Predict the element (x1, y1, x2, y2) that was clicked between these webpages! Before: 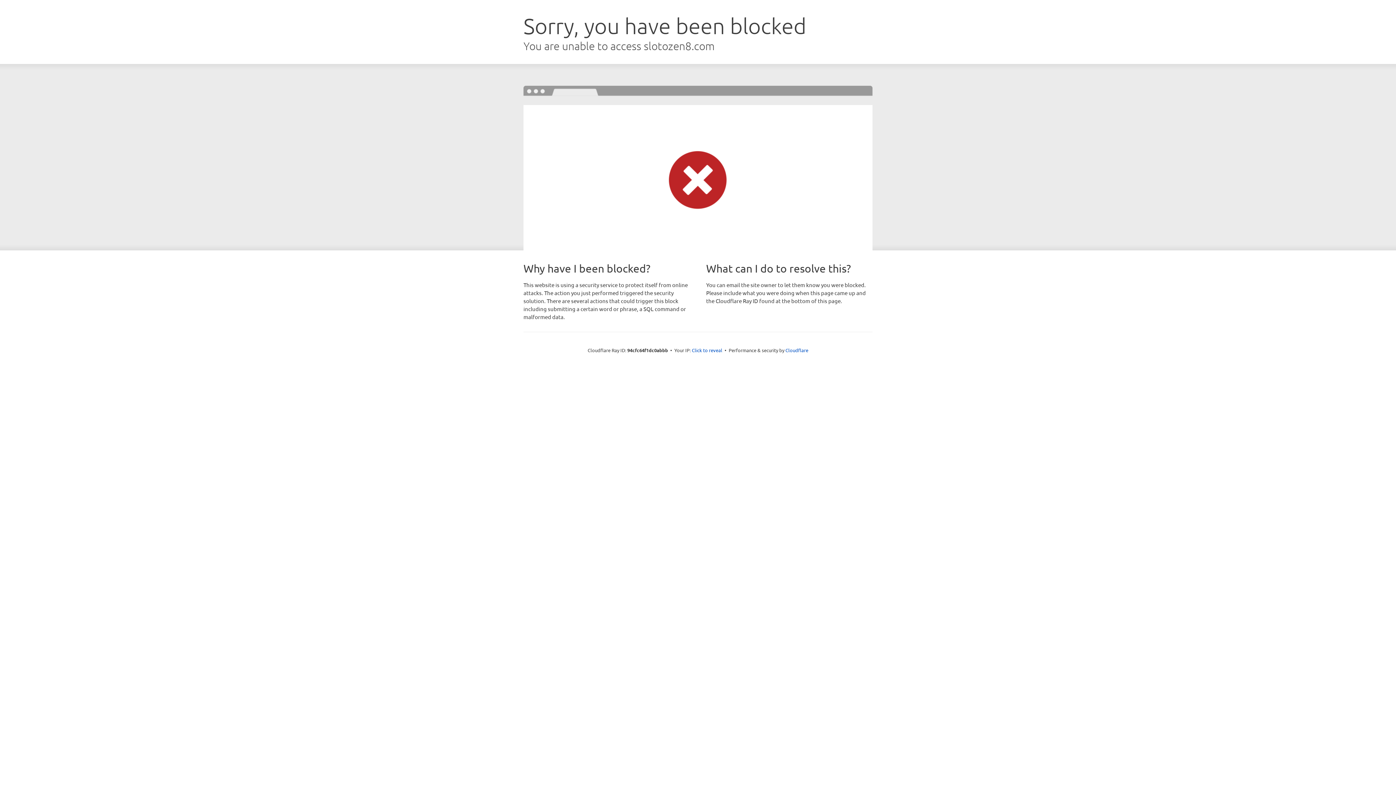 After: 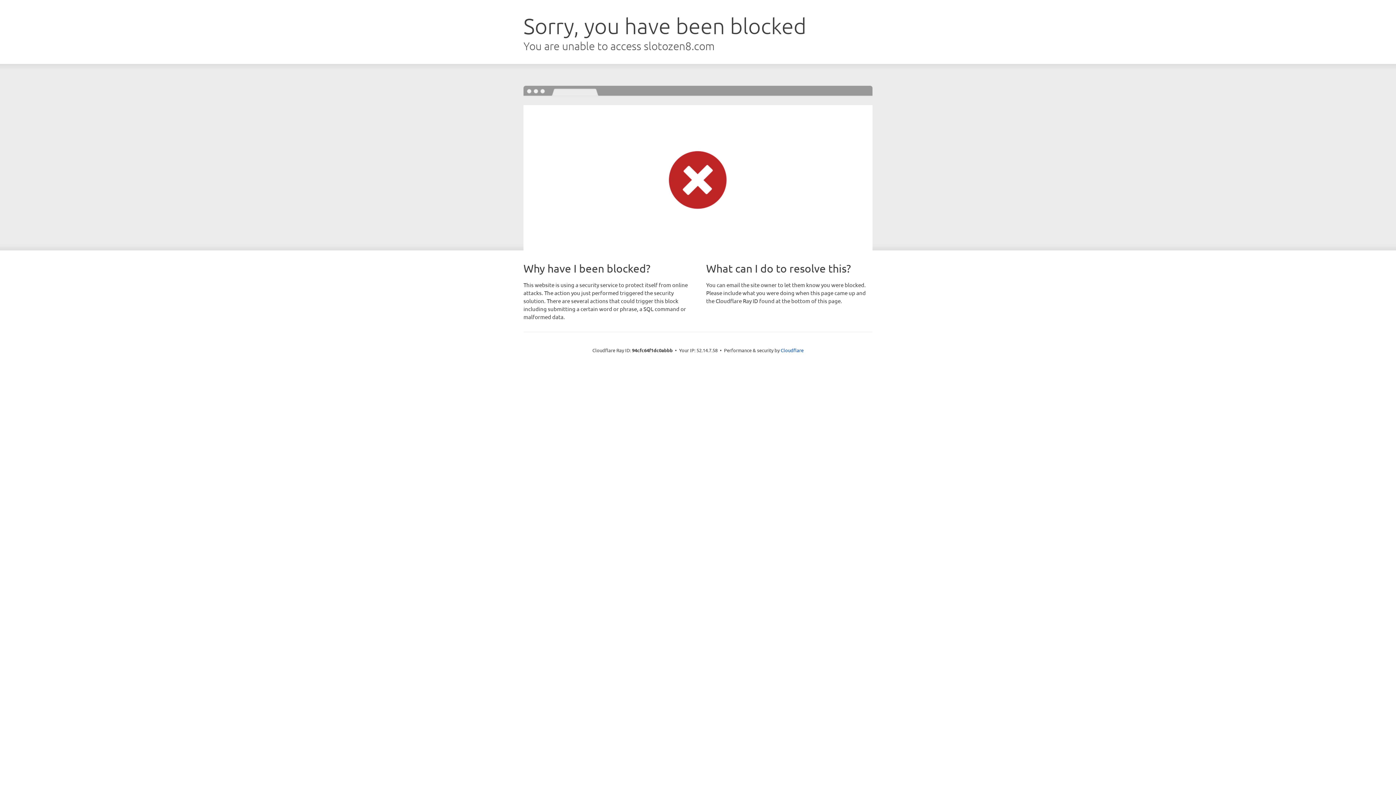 Action: bbox: (692, 346, 722, 353) label: Click to reveal